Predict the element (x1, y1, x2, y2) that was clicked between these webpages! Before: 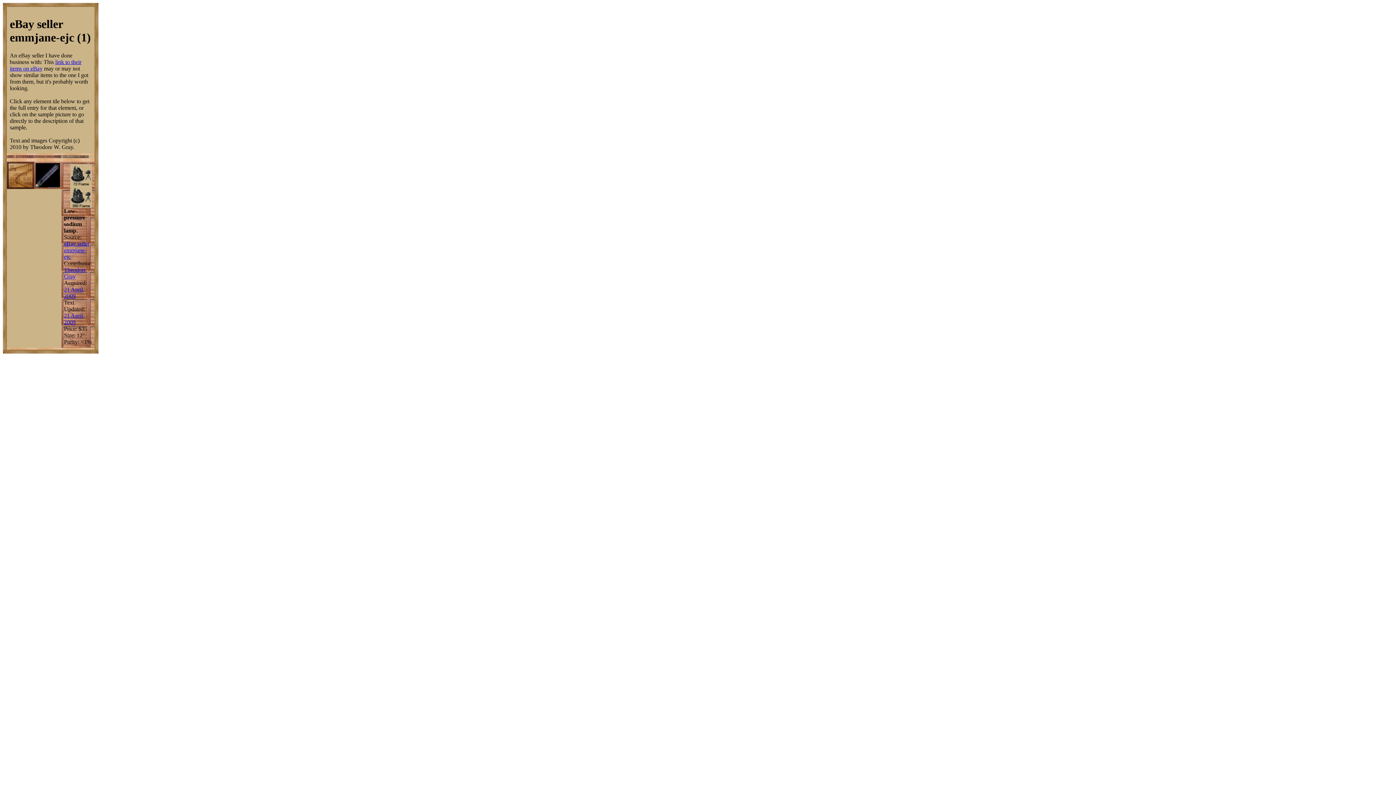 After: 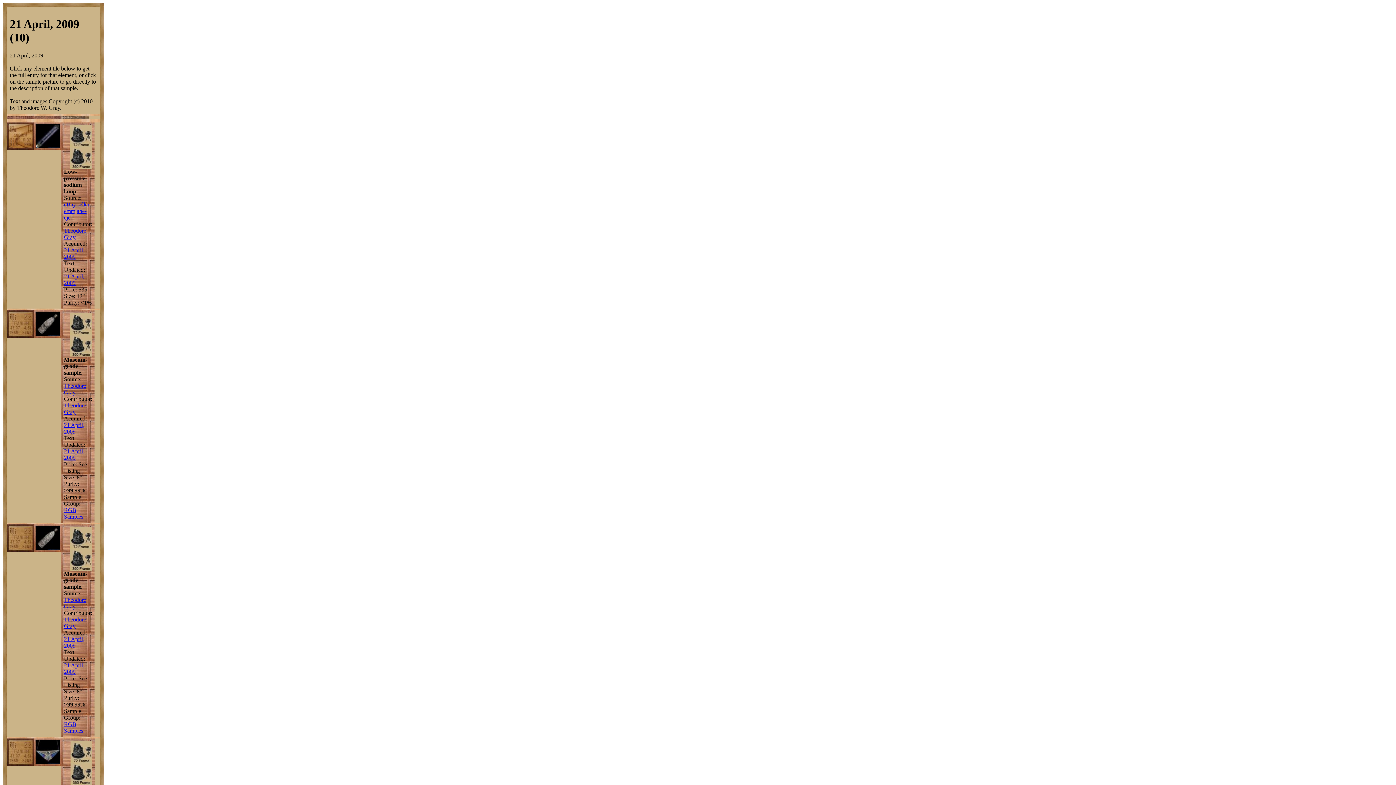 Action: label: 21 April, 2009 bbox: (64, 286, 84, 299)